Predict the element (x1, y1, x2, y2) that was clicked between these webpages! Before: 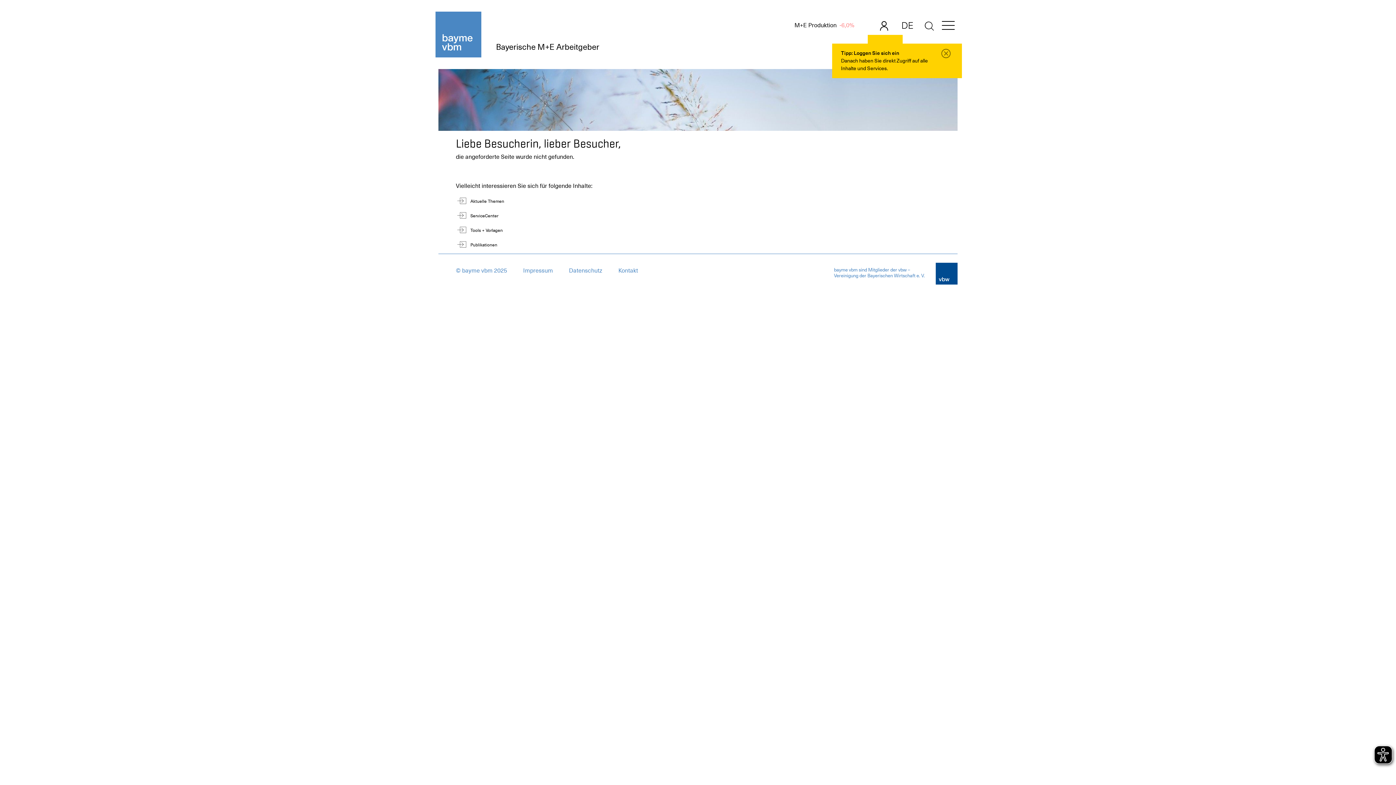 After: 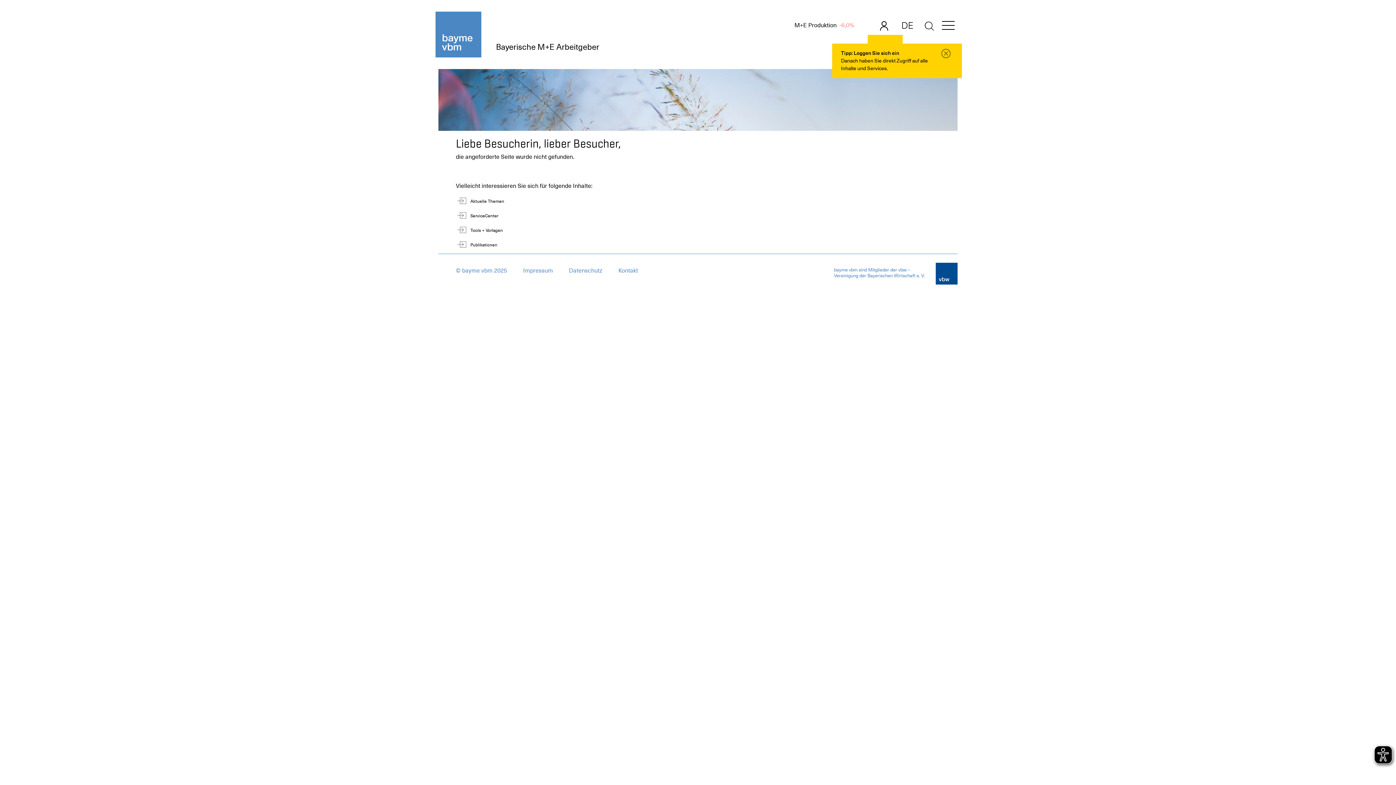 Action: label: bayme vbm sind Mitglieder der vbw –
Vereinigung der Bayerischen Wirtschaft e. V. bbox: (816, 262, 957, 284)